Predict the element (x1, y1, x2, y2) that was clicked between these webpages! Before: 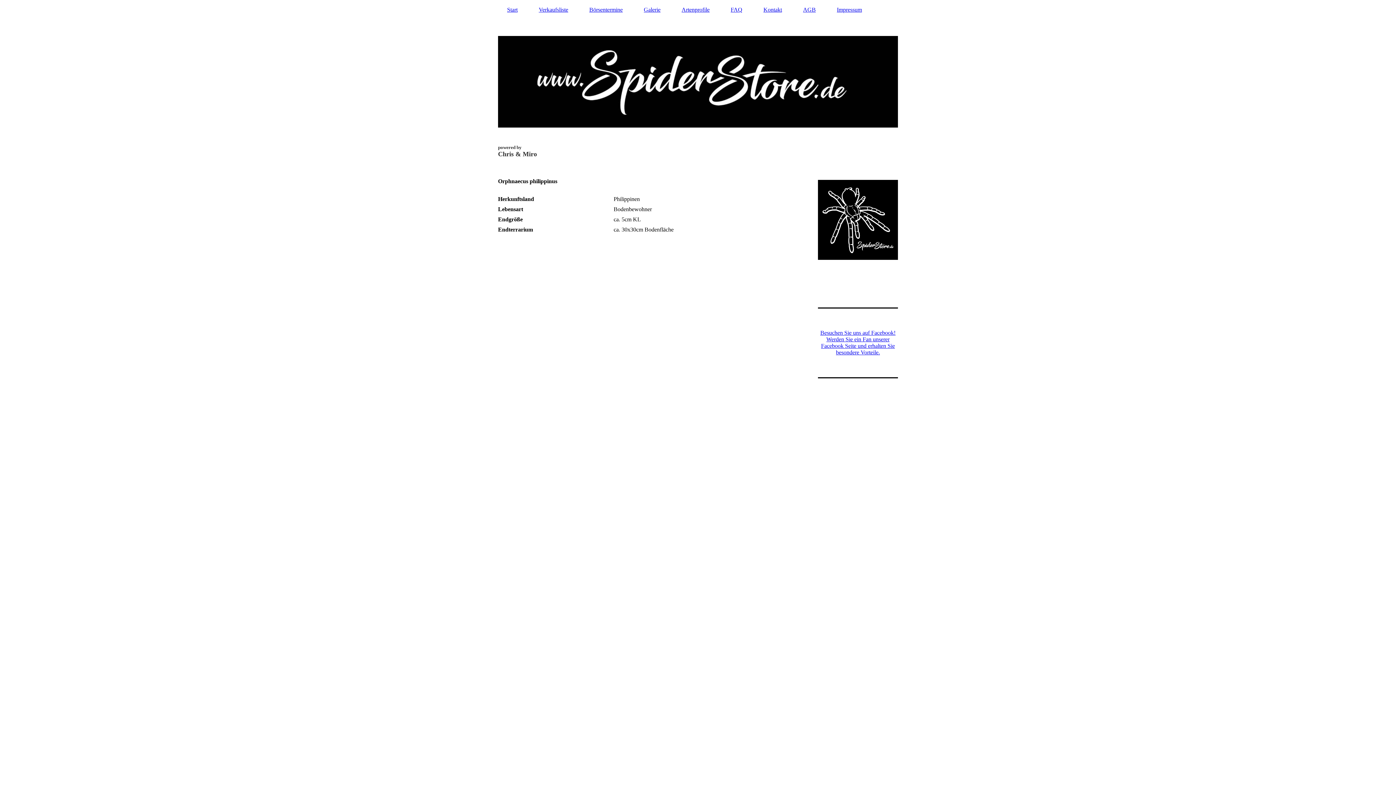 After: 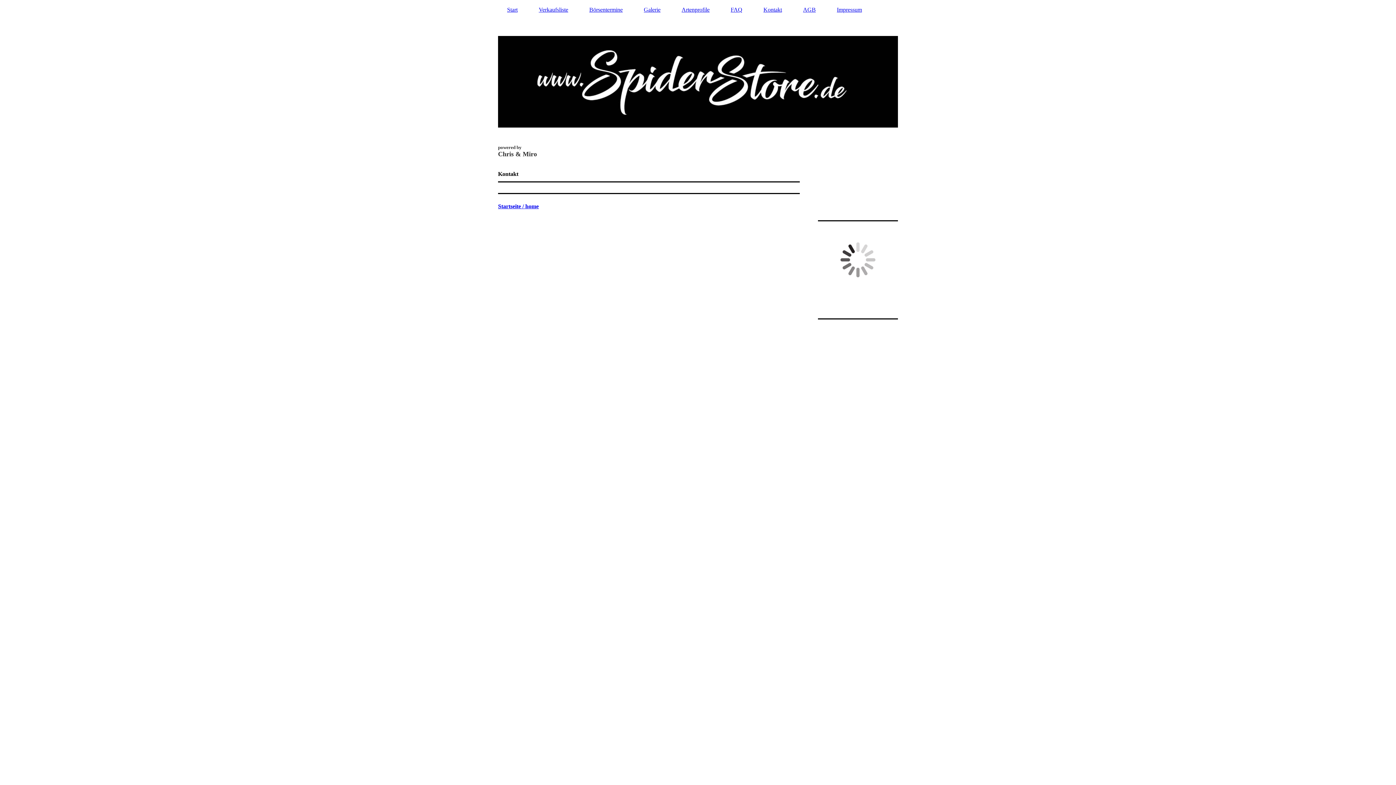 Action: bbox: (754, 5, 791, 14) label: Kontakt